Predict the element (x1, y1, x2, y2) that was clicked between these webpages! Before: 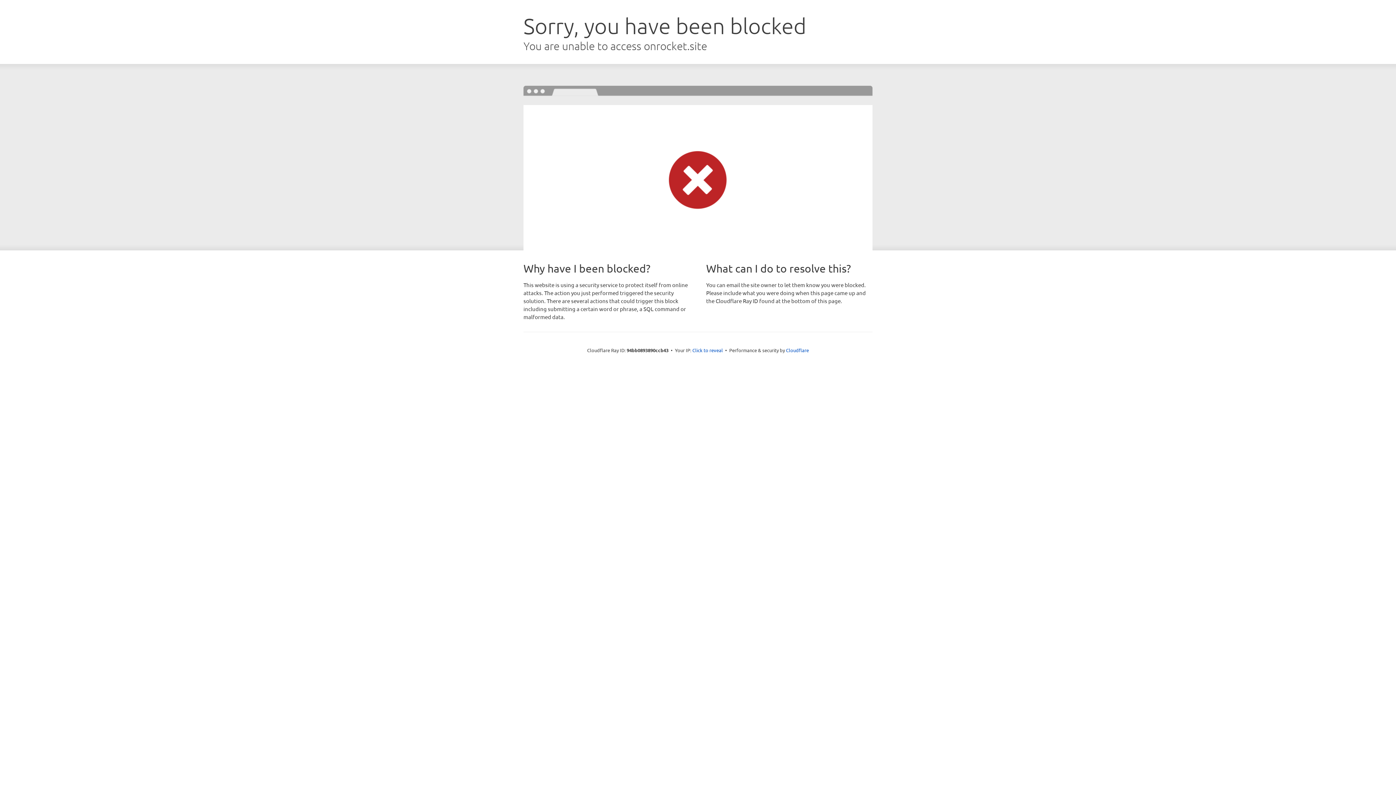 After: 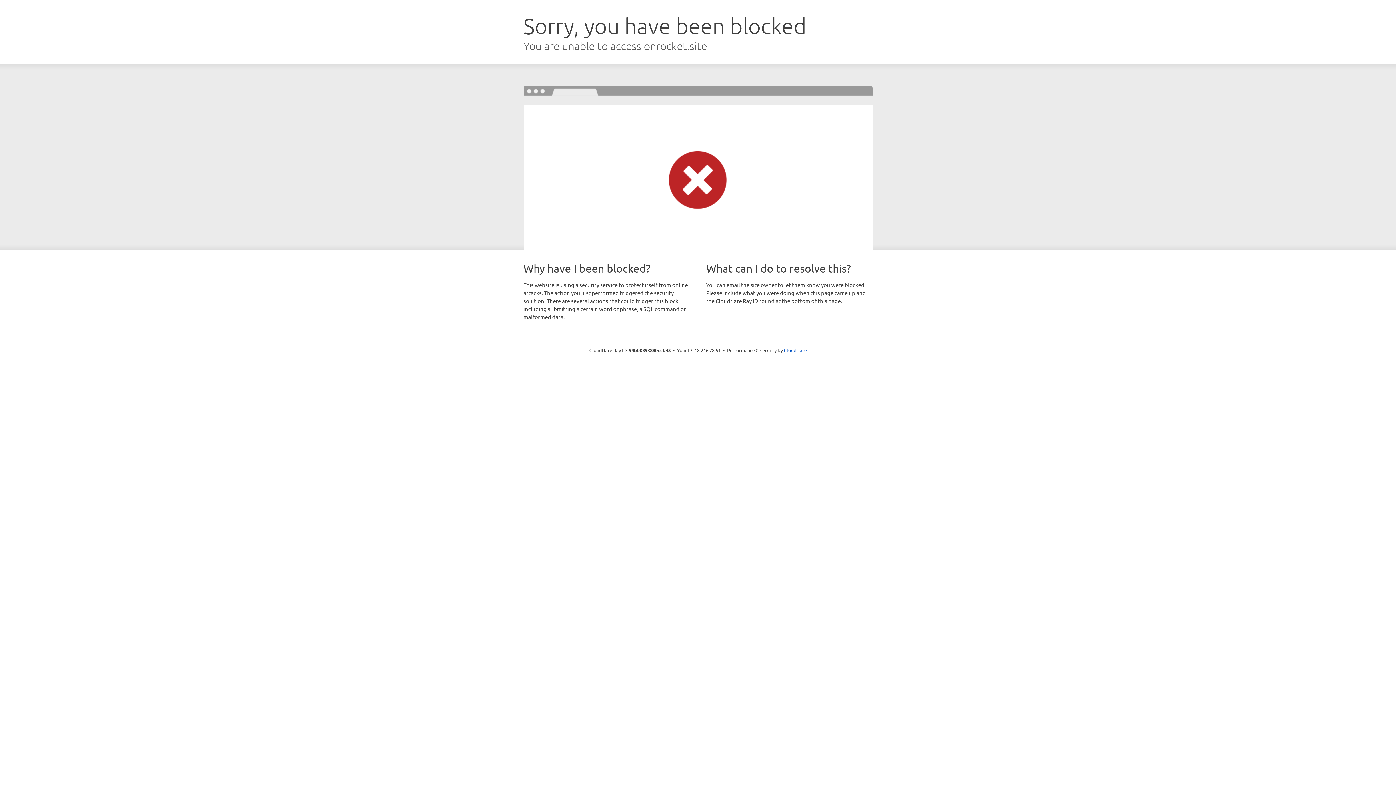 Action: label: Click to reveal bbox: (692, 346, 723, 353)